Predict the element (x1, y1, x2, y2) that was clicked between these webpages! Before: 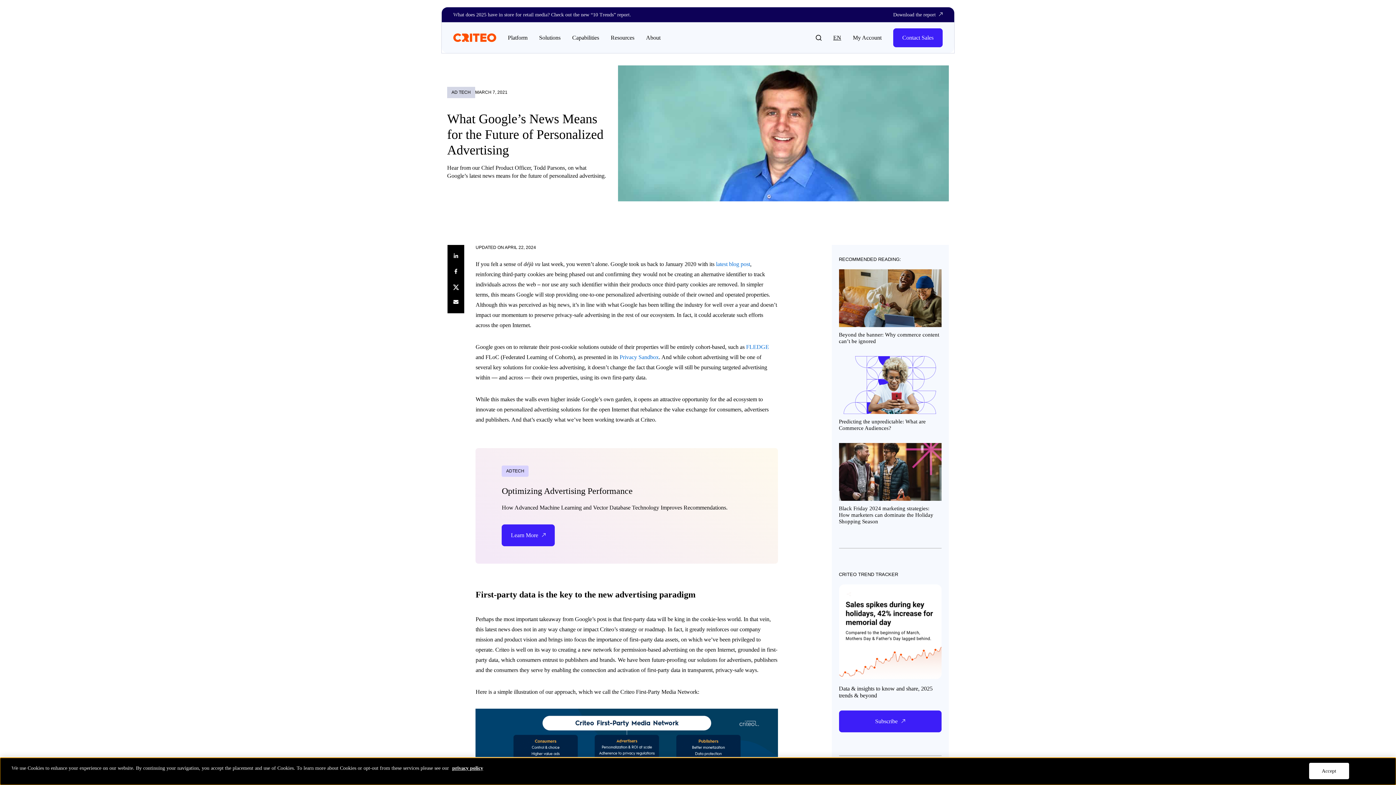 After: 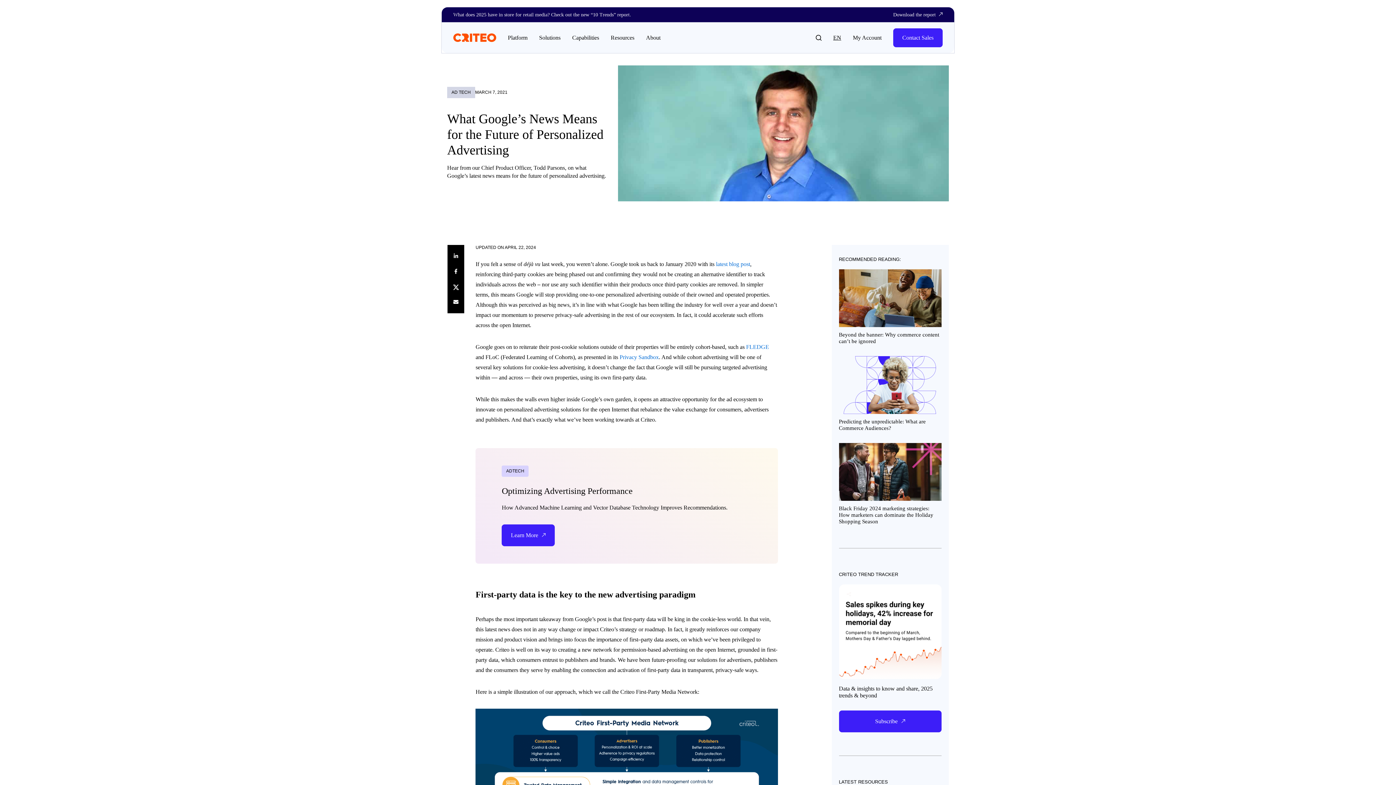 Action: label: Accept bbox: (1309, 763, 1349, 779)